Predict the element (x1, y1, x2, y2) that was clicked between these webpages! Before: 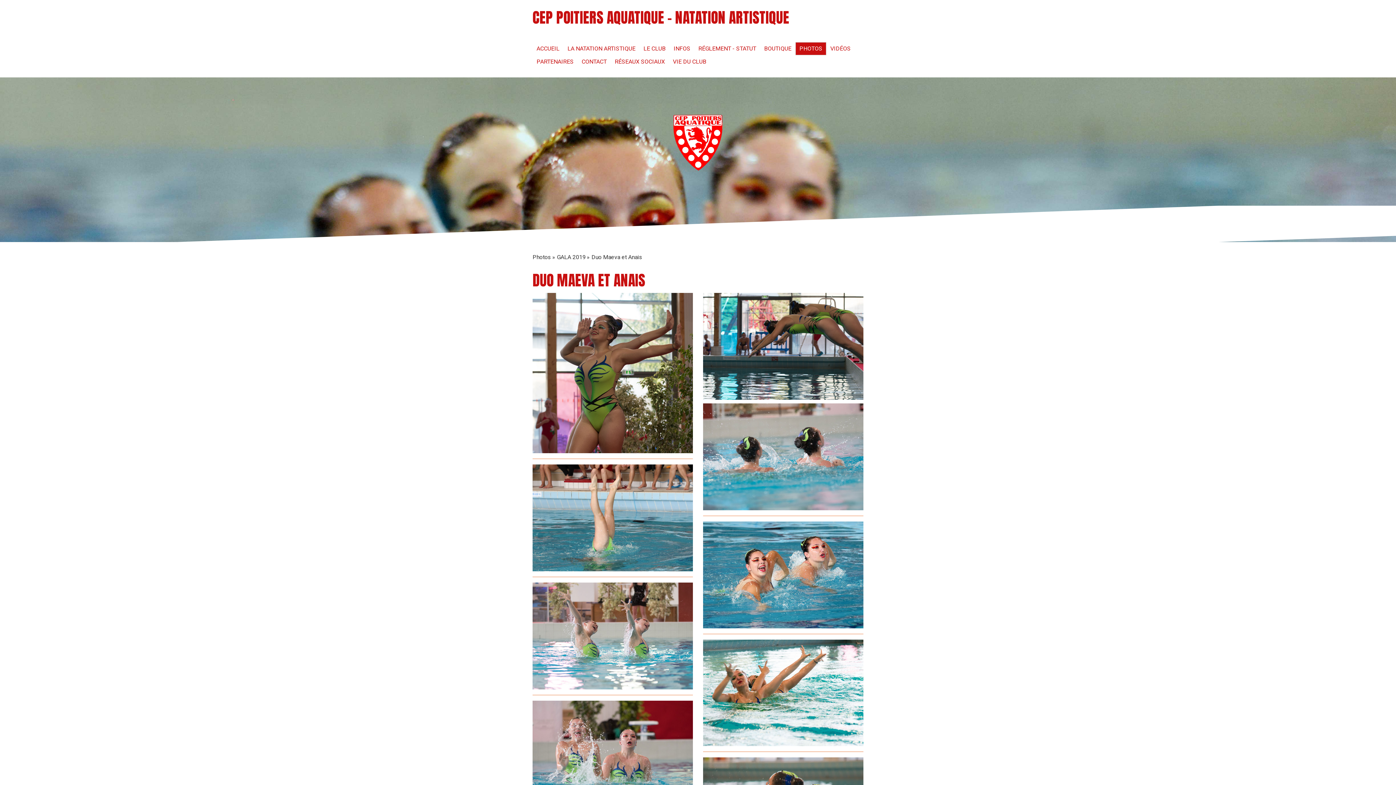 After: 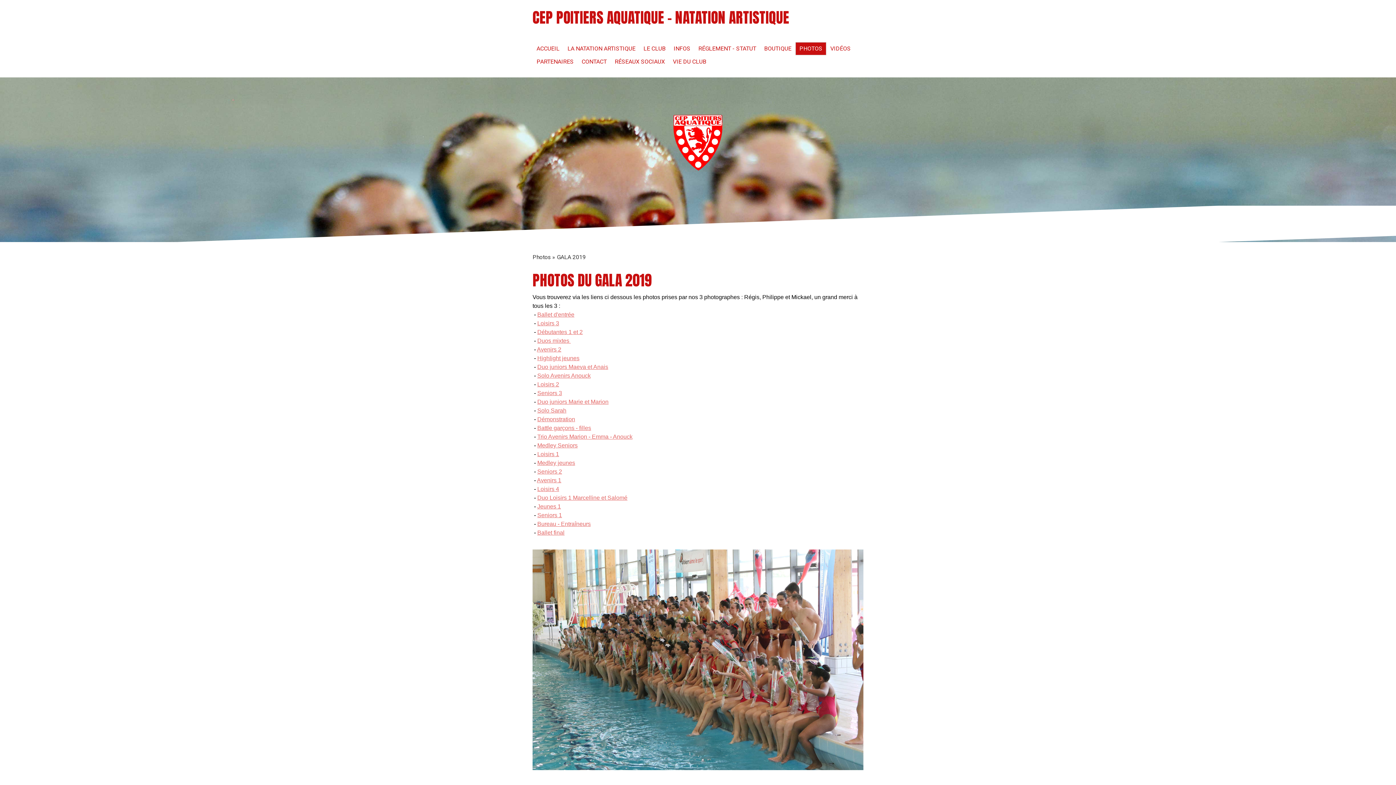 Action: bbox: (557, 251, 591, 263) label: GALA 2019